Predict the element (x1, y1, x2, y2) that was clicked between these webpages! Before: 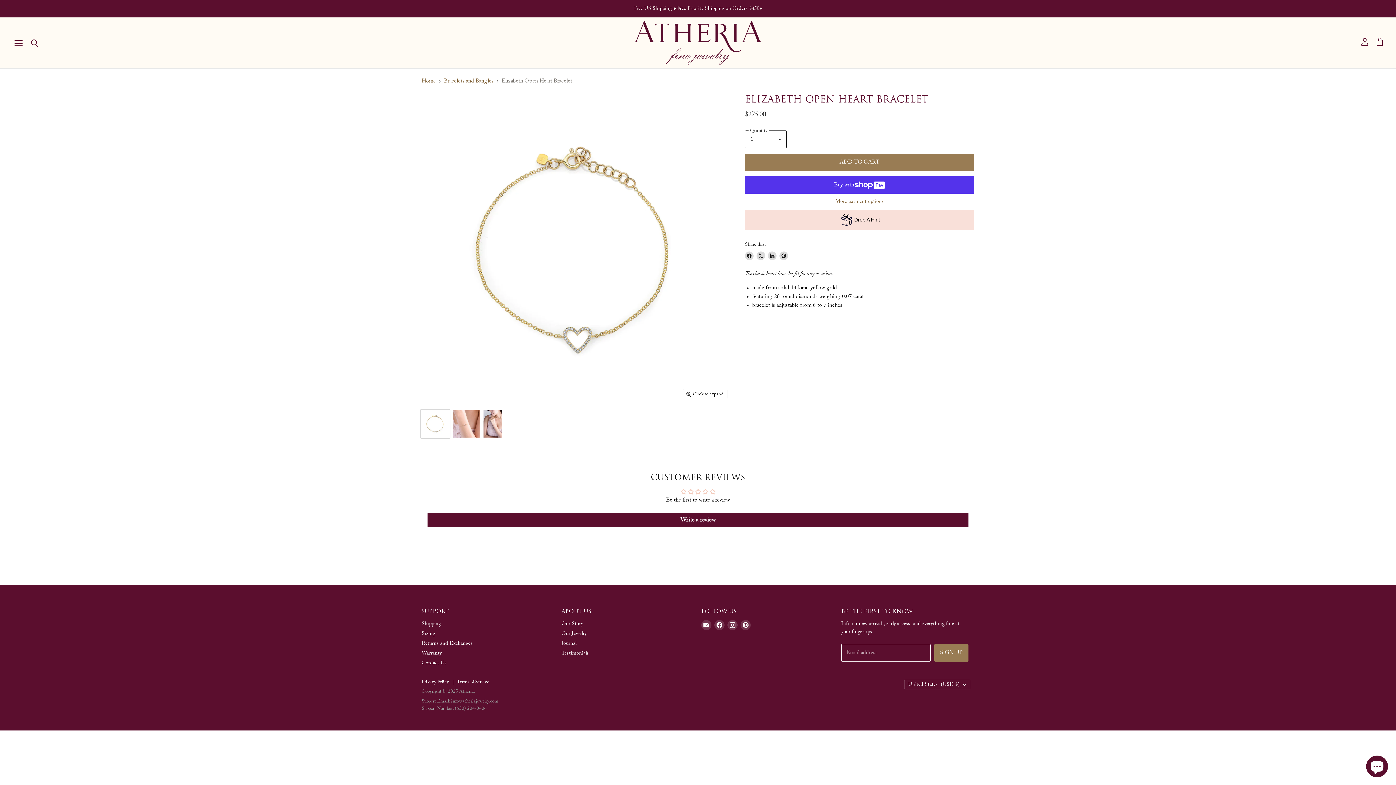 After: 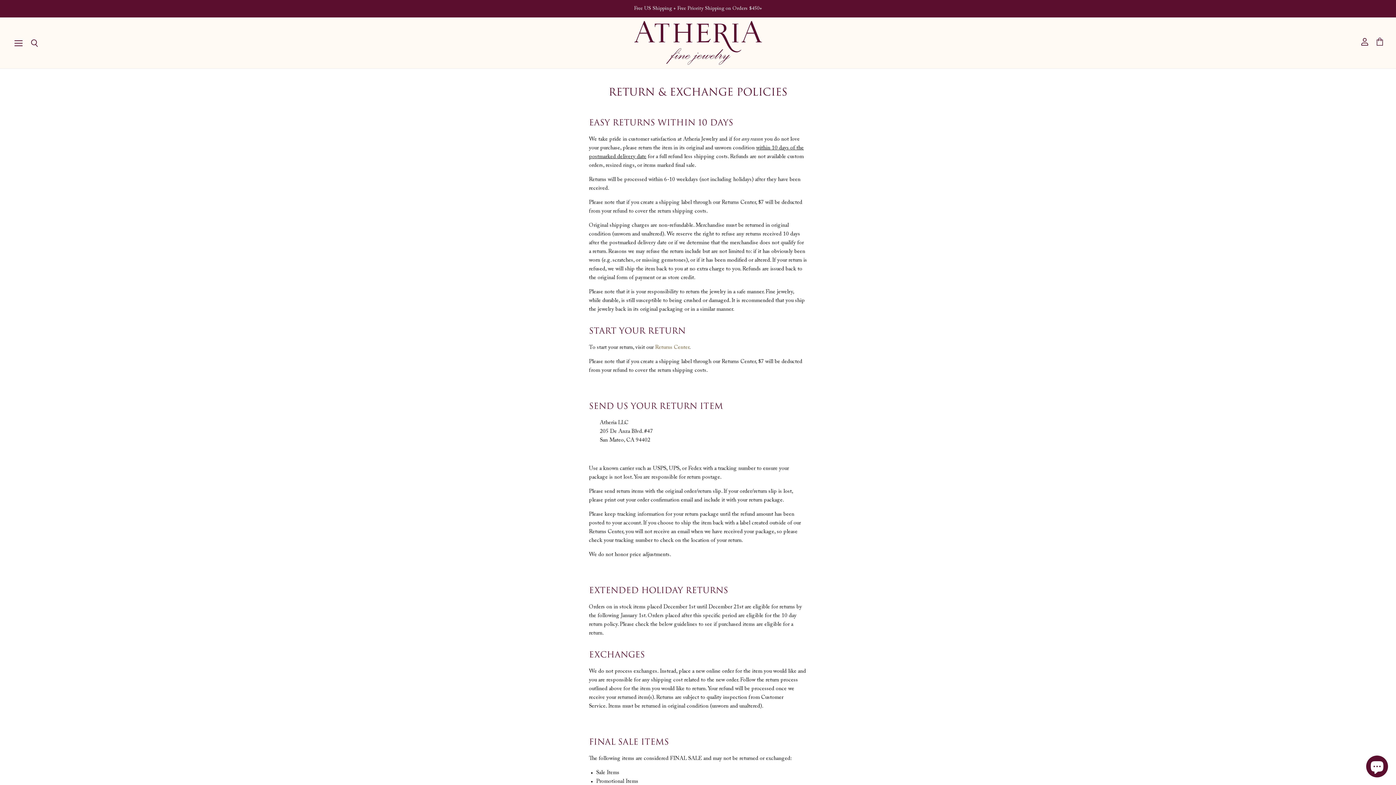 Action: label: Returns and Exchanges bbox: (421, 641, 472, 646)